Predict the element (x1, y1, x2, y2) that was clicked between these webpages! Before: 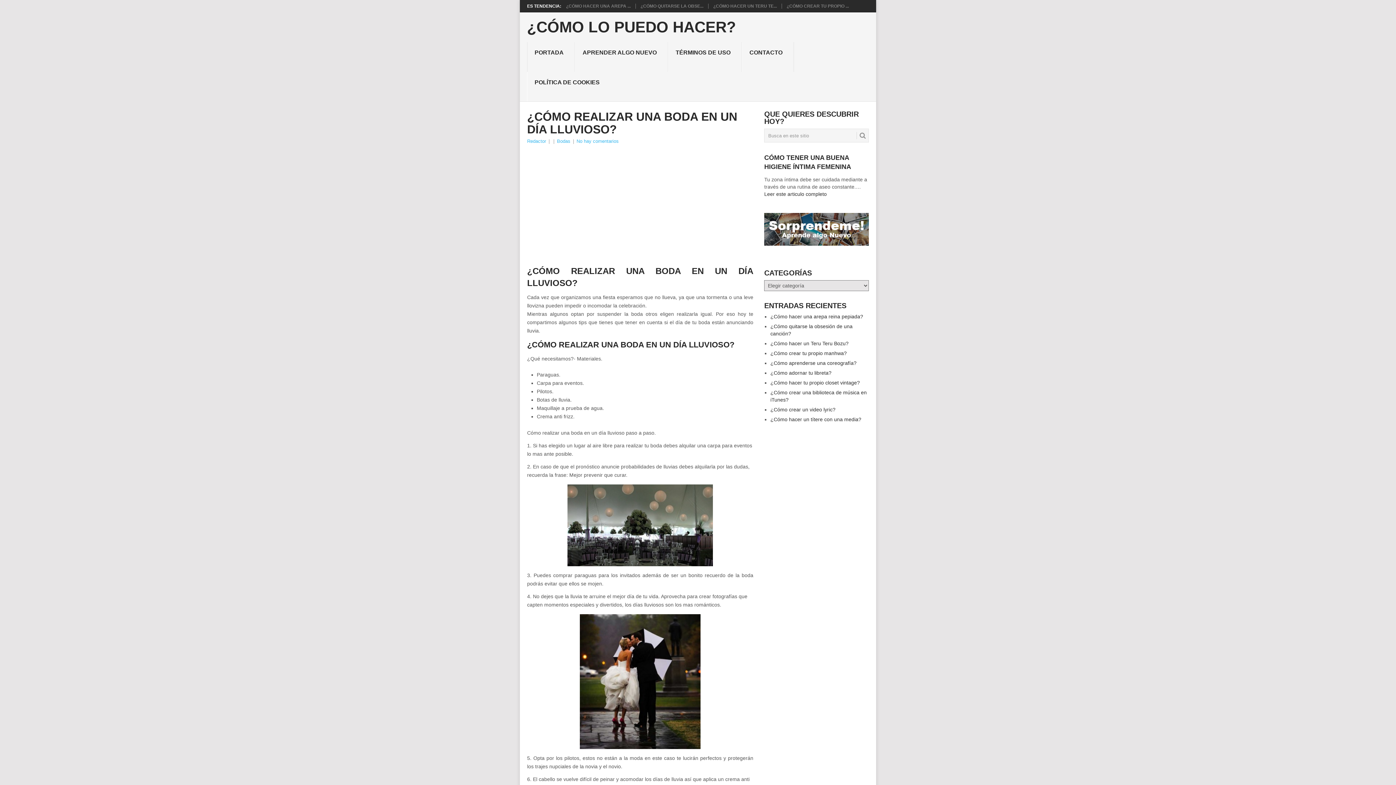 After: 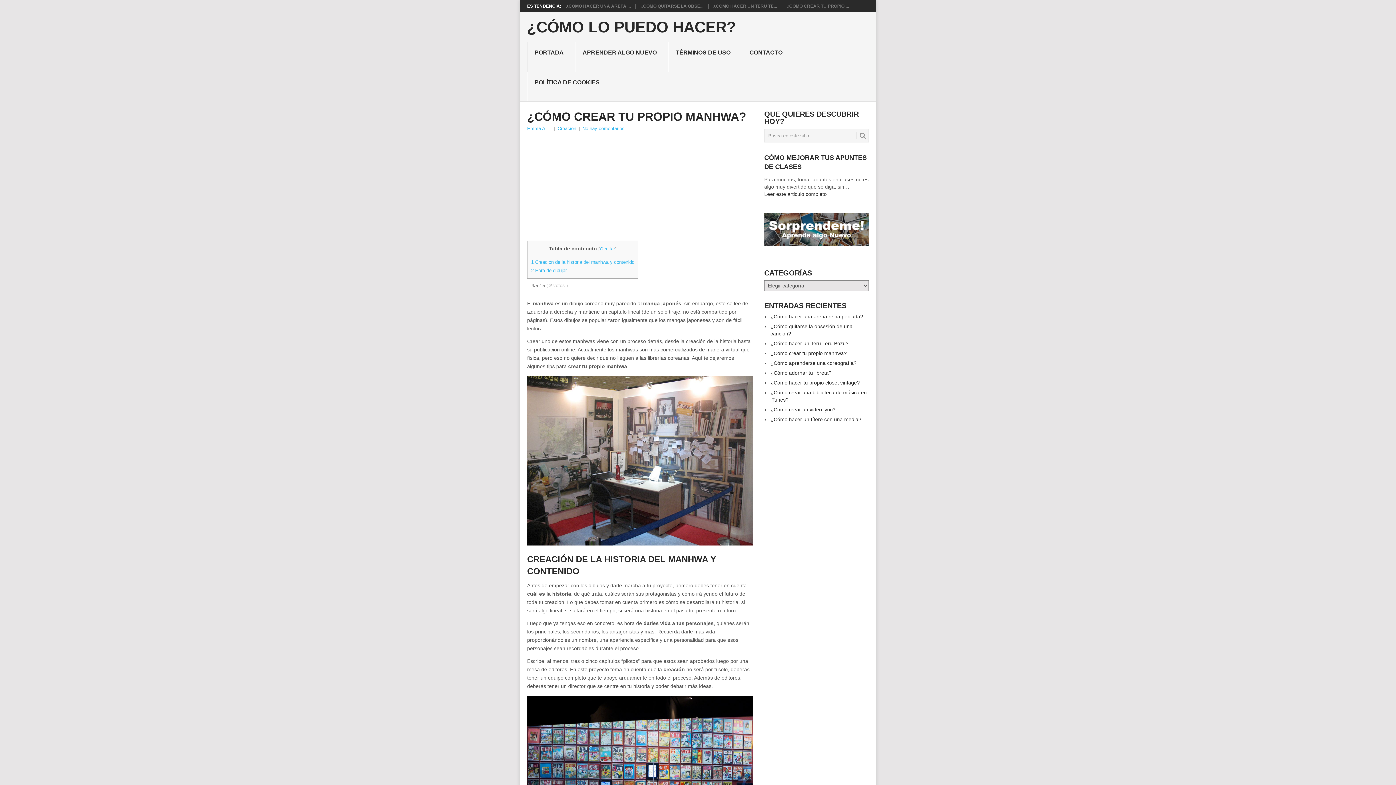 Action: label: ¿Cómo crear tu propio manhwa? bbox: (770, 350, 847, 356)